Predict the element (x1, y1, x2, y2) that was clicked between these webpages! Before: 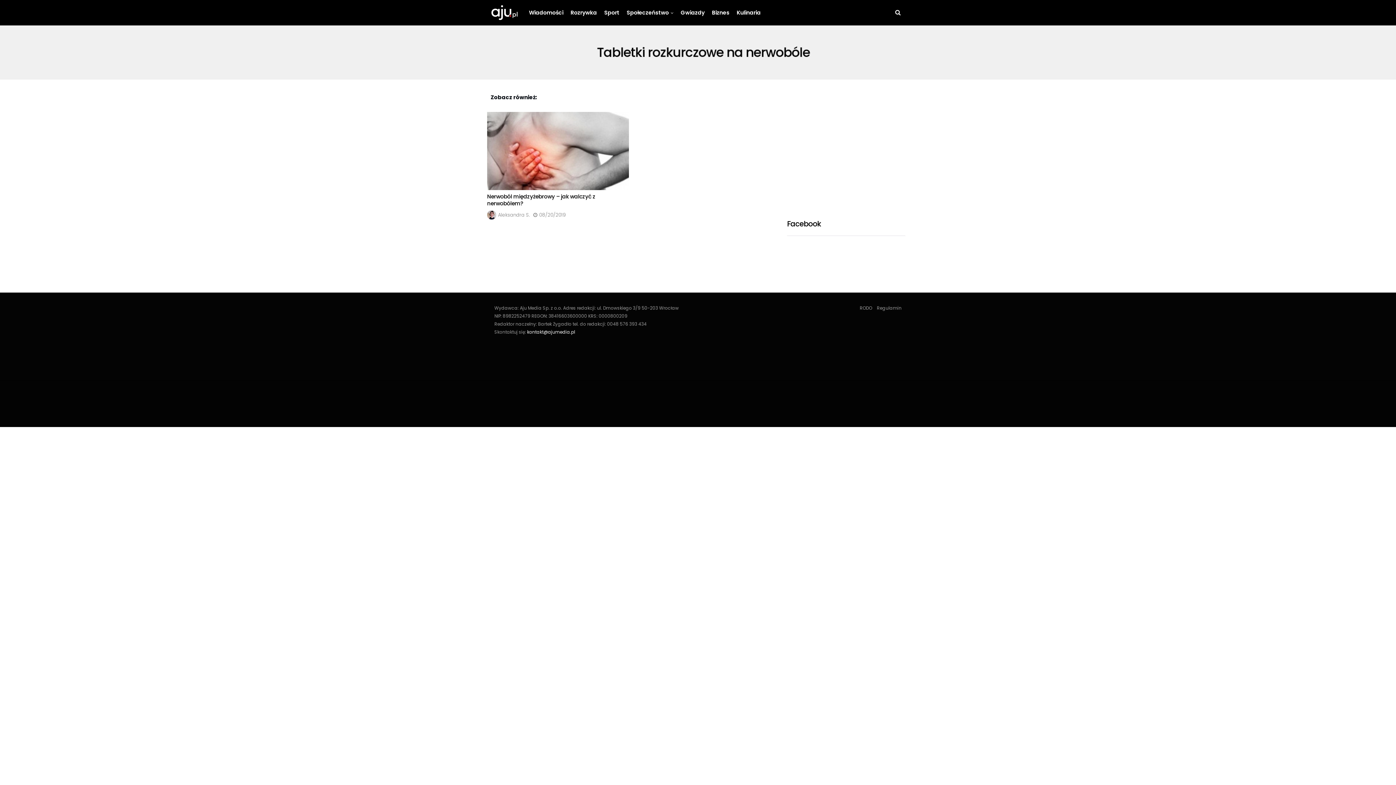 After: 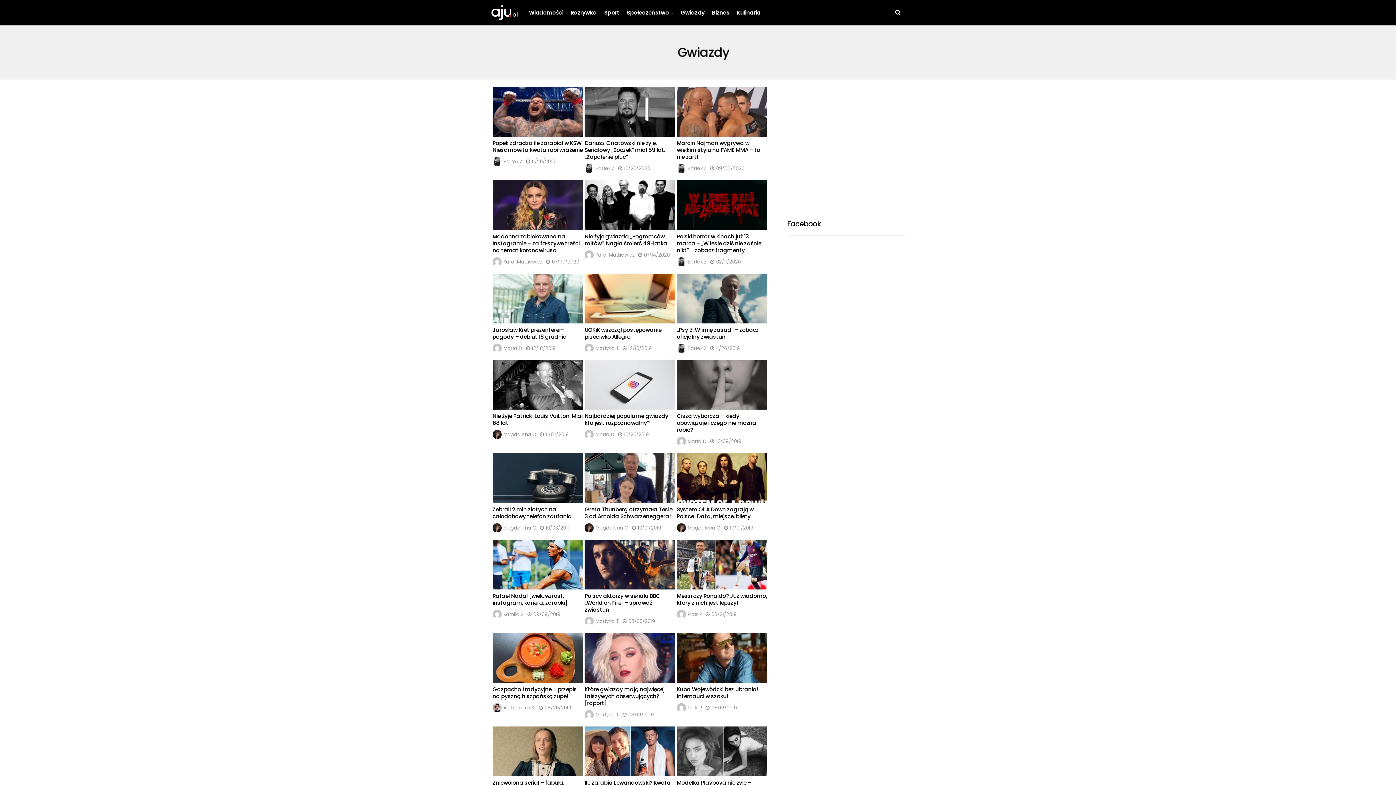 Action: label: Gwiazdy bbox: (680, 0, 704, 25)